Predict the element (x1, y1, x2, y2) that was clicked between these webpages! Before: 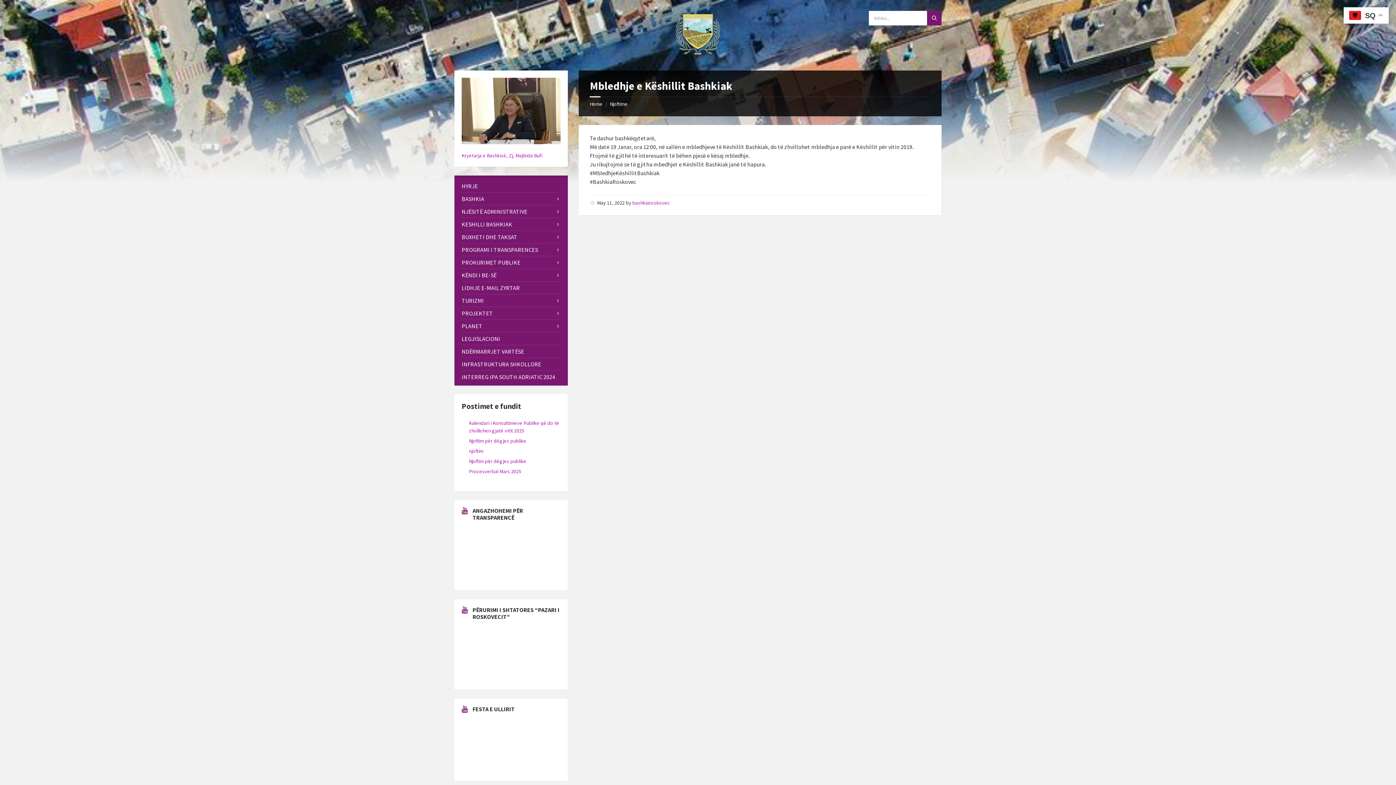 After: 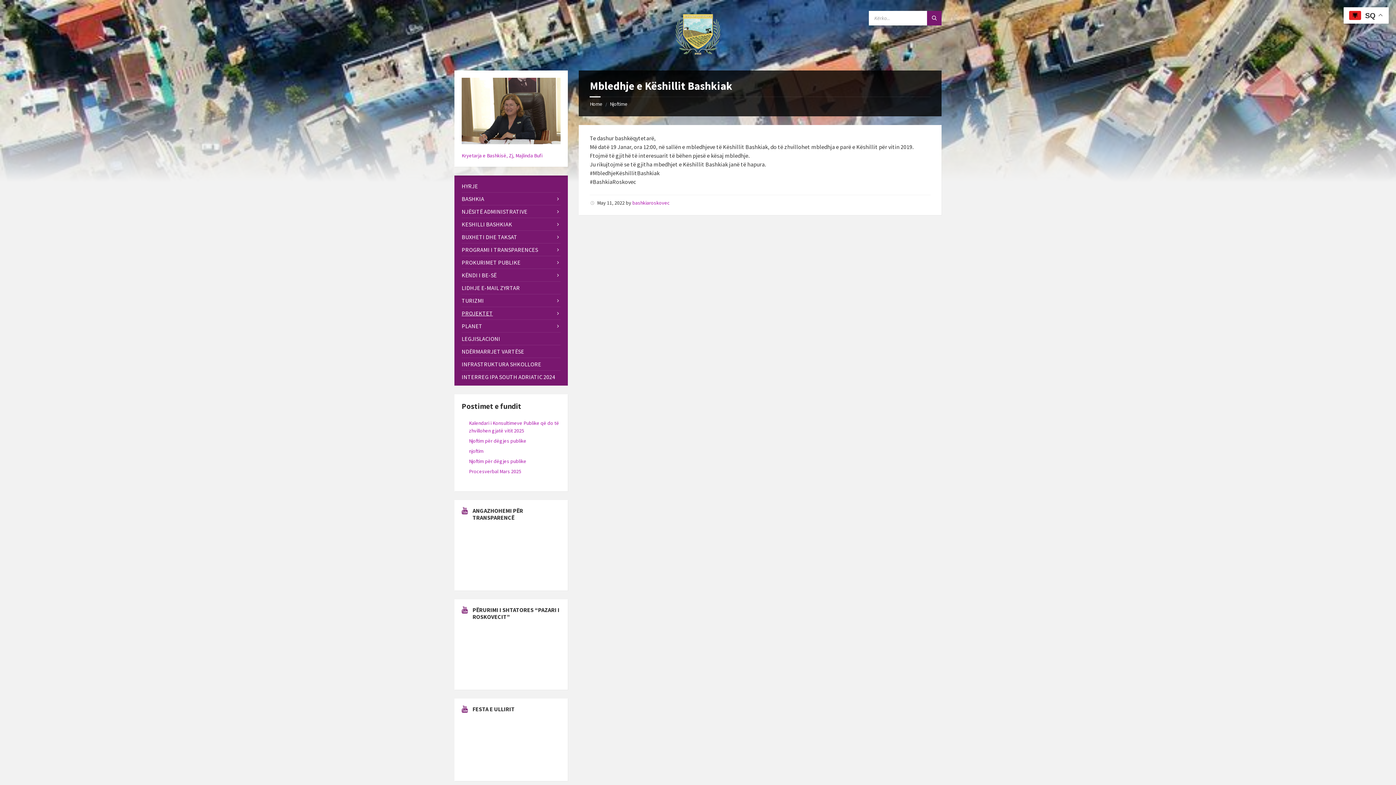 Action: label: PROJEKTET bbox: (461, 307, 560, 319)